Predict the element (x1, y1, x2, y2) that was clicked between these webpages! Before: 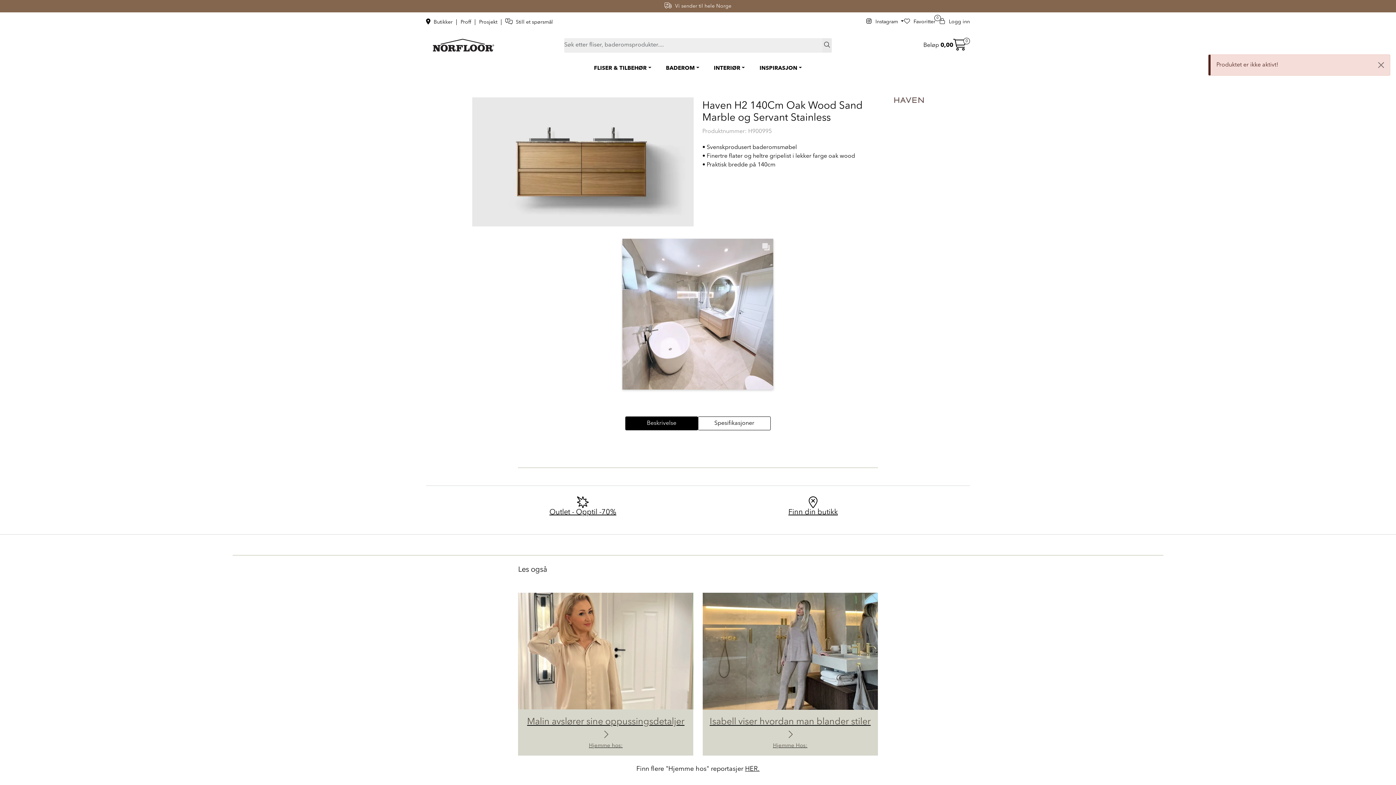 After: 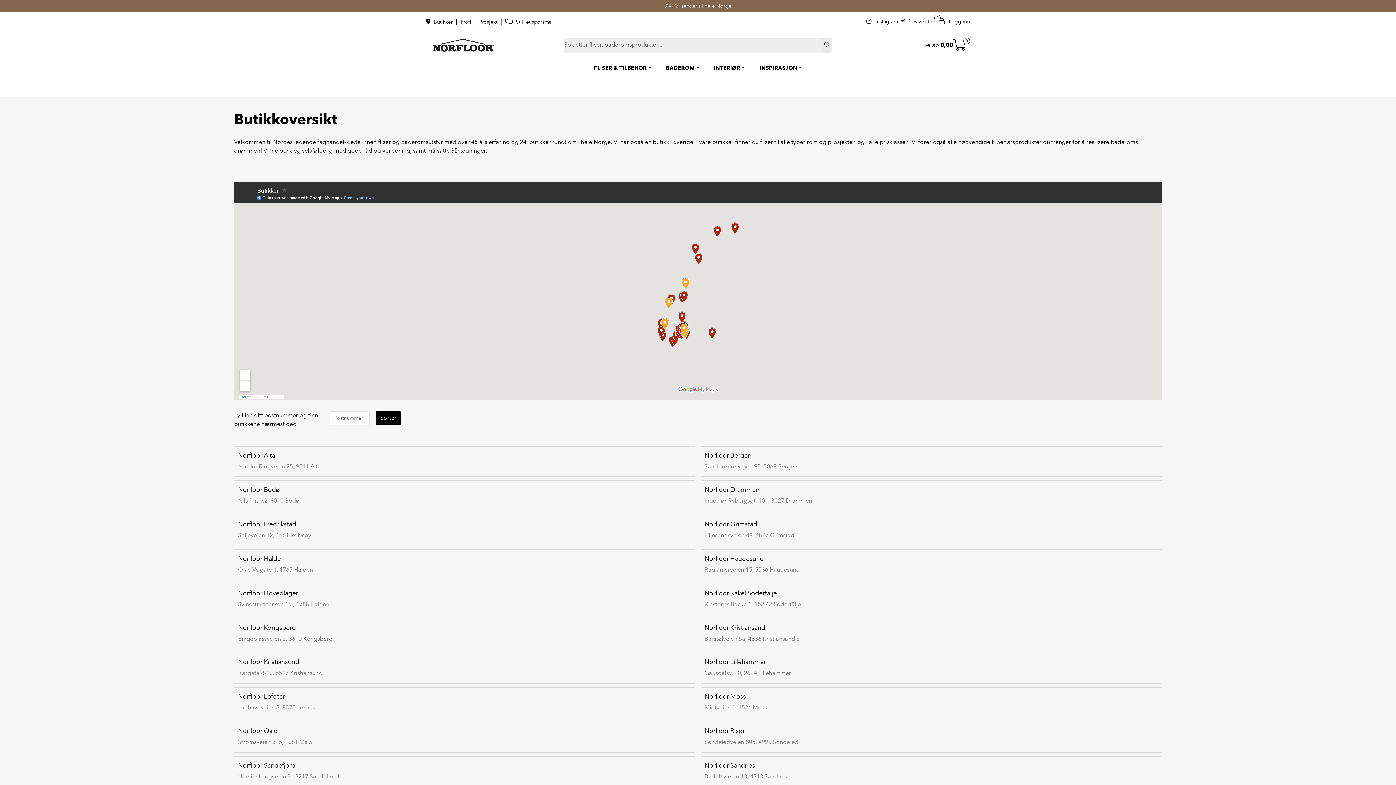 Action: label:  Butikker  bbox: (426, 19, 454, 24)